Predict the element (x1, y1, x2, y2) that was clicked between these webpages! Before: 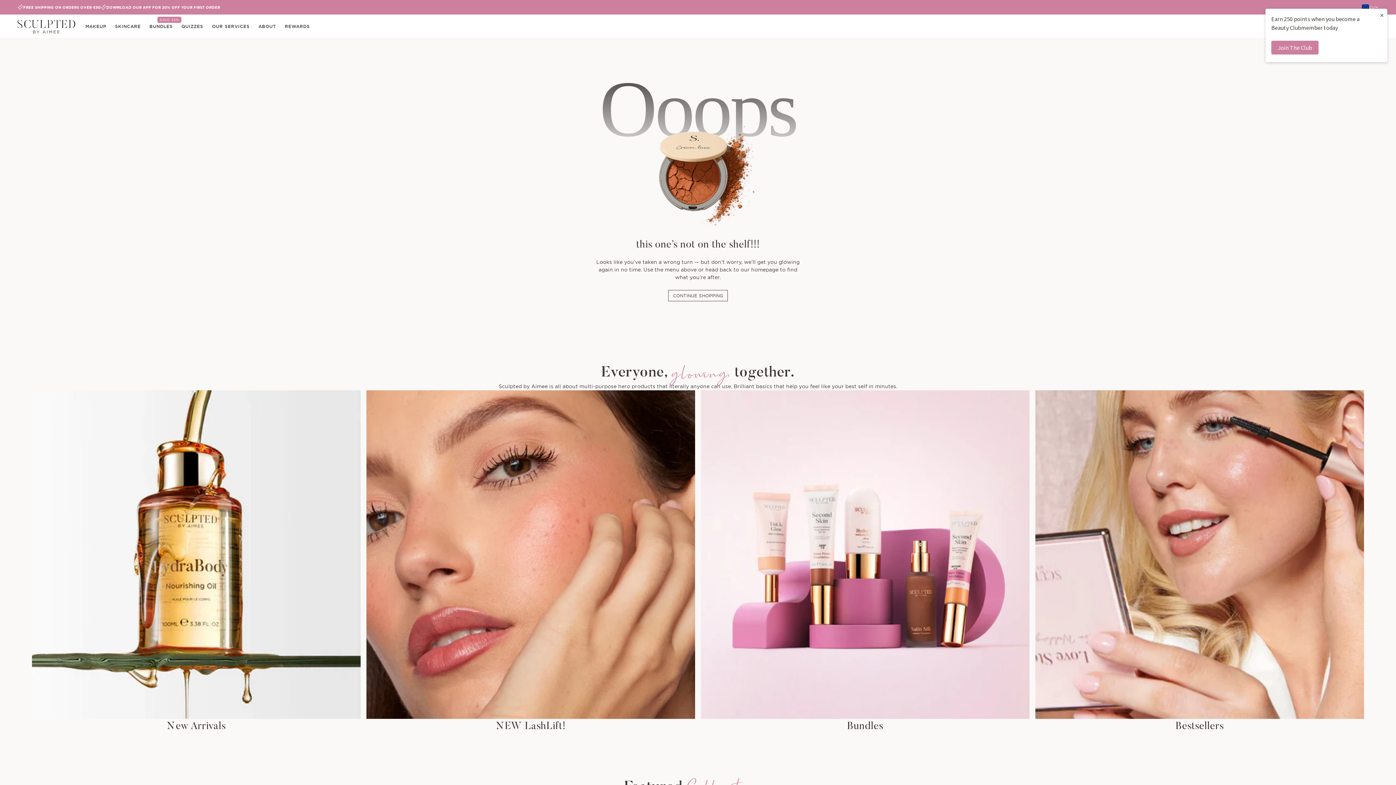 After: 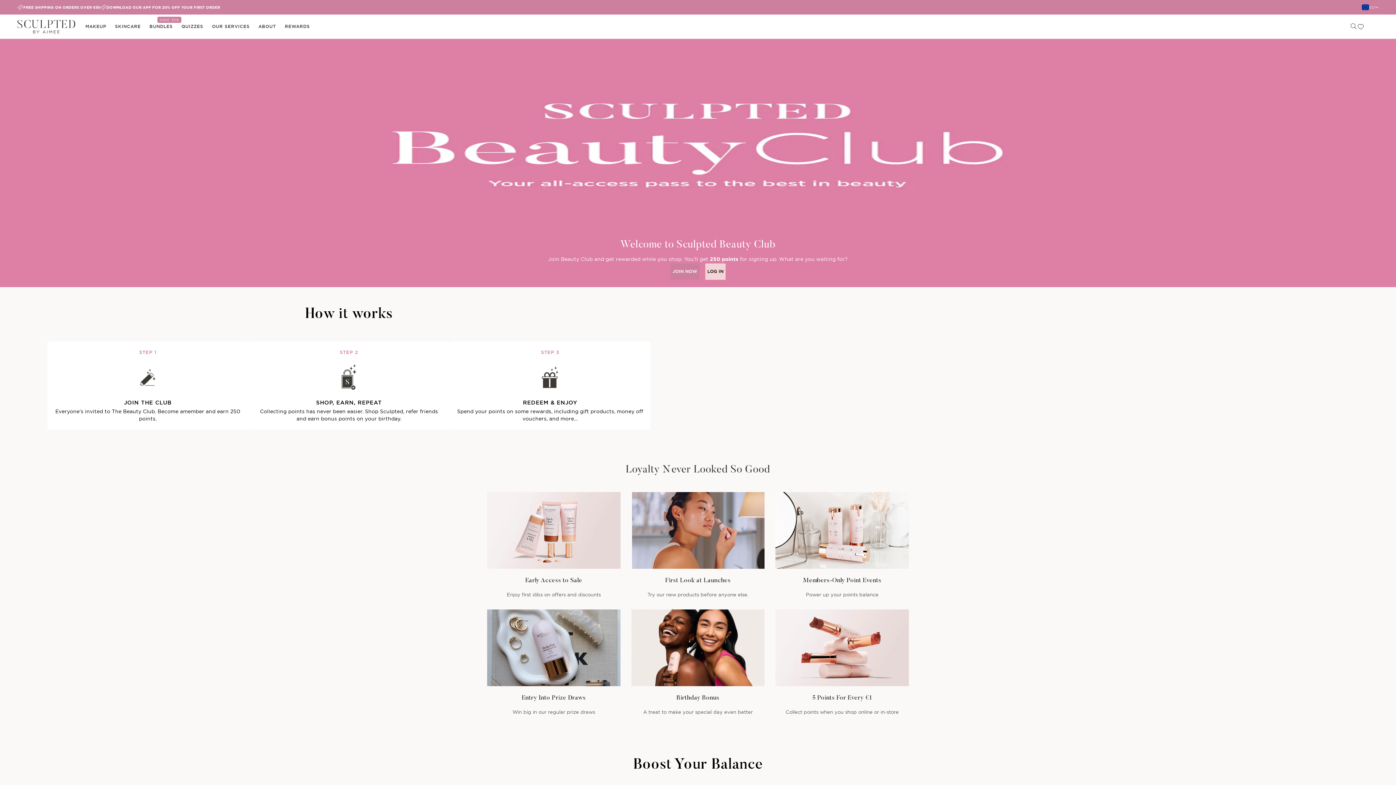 Action: bbox: (1271, 40, 1321, 54) label: Join The Club